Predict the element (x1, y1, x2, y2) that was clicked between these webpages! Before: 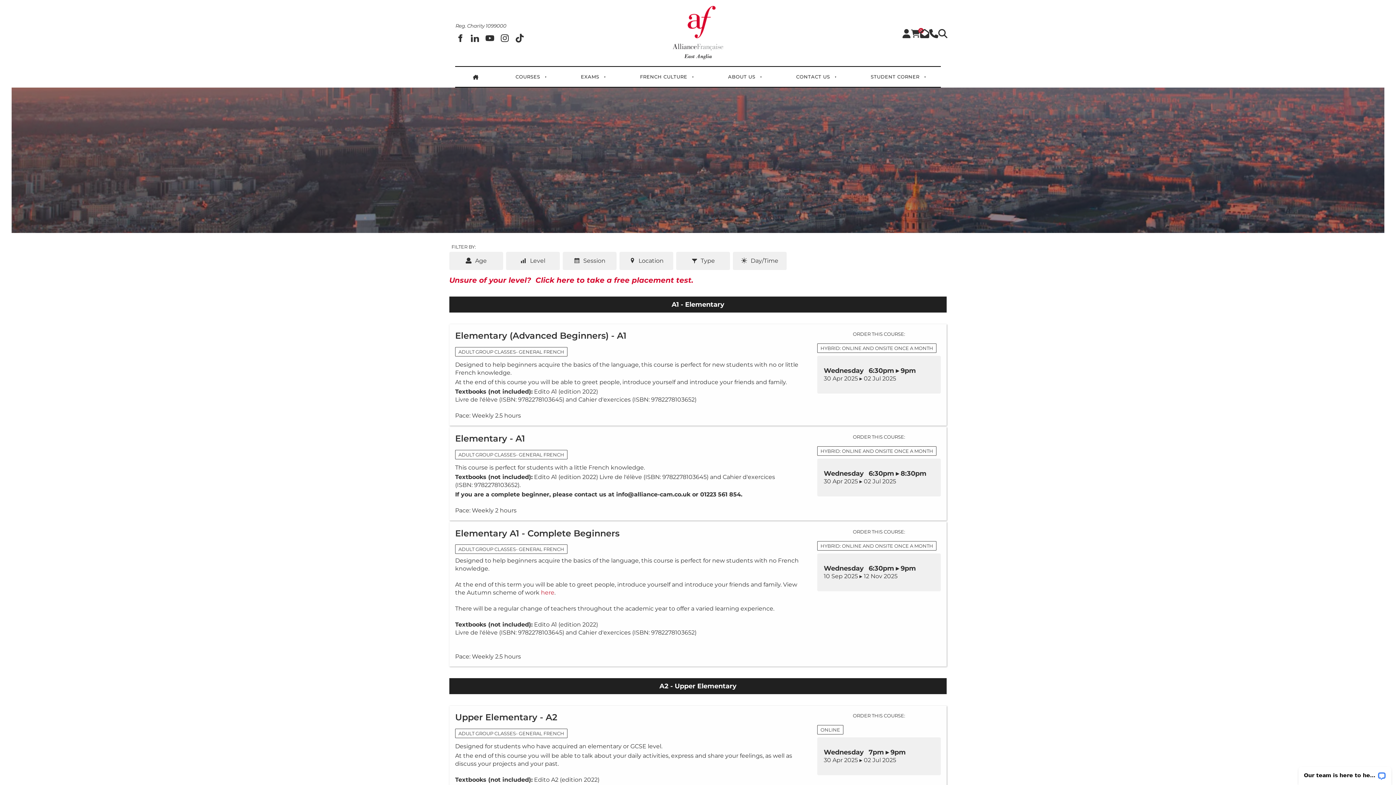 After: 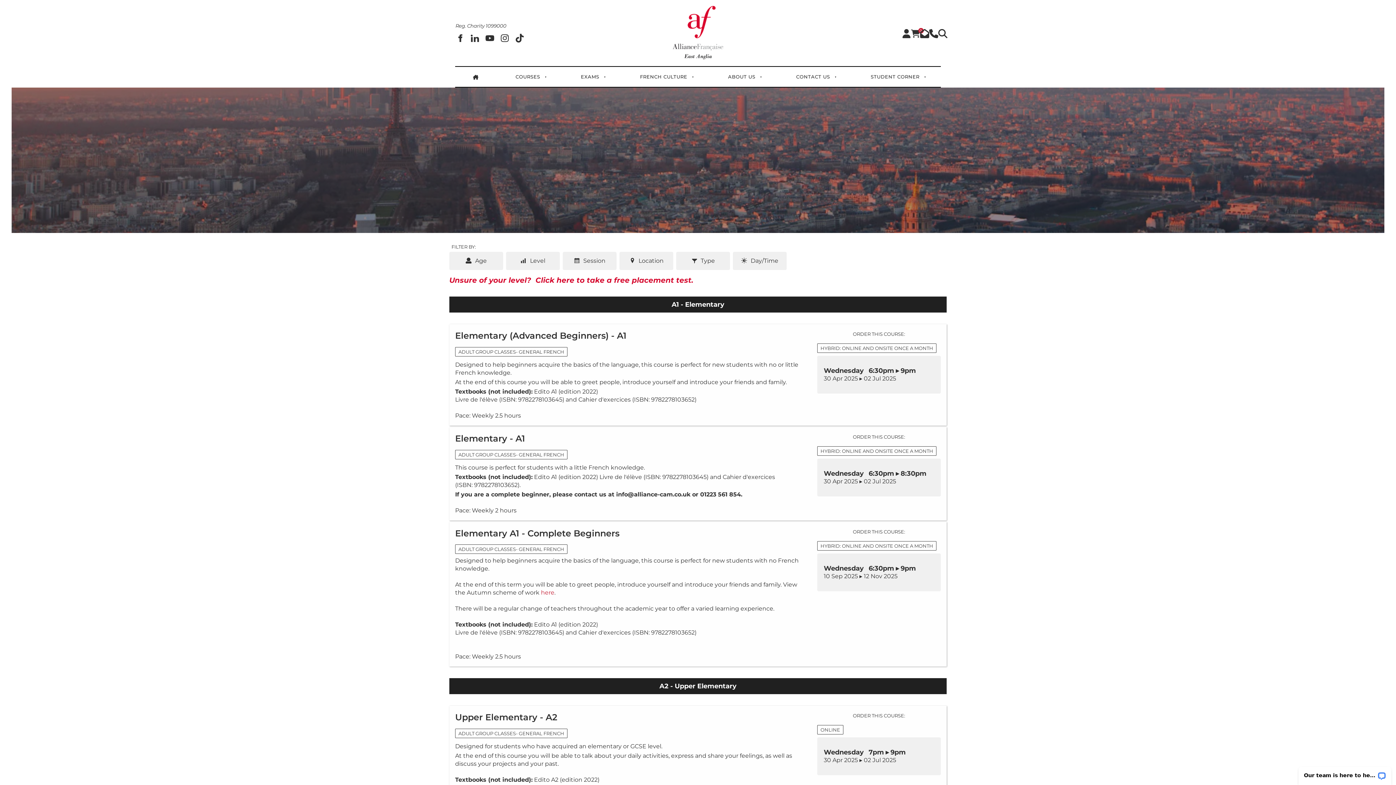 Action: label: COURSES bbox: (496, 66, 561, 86)